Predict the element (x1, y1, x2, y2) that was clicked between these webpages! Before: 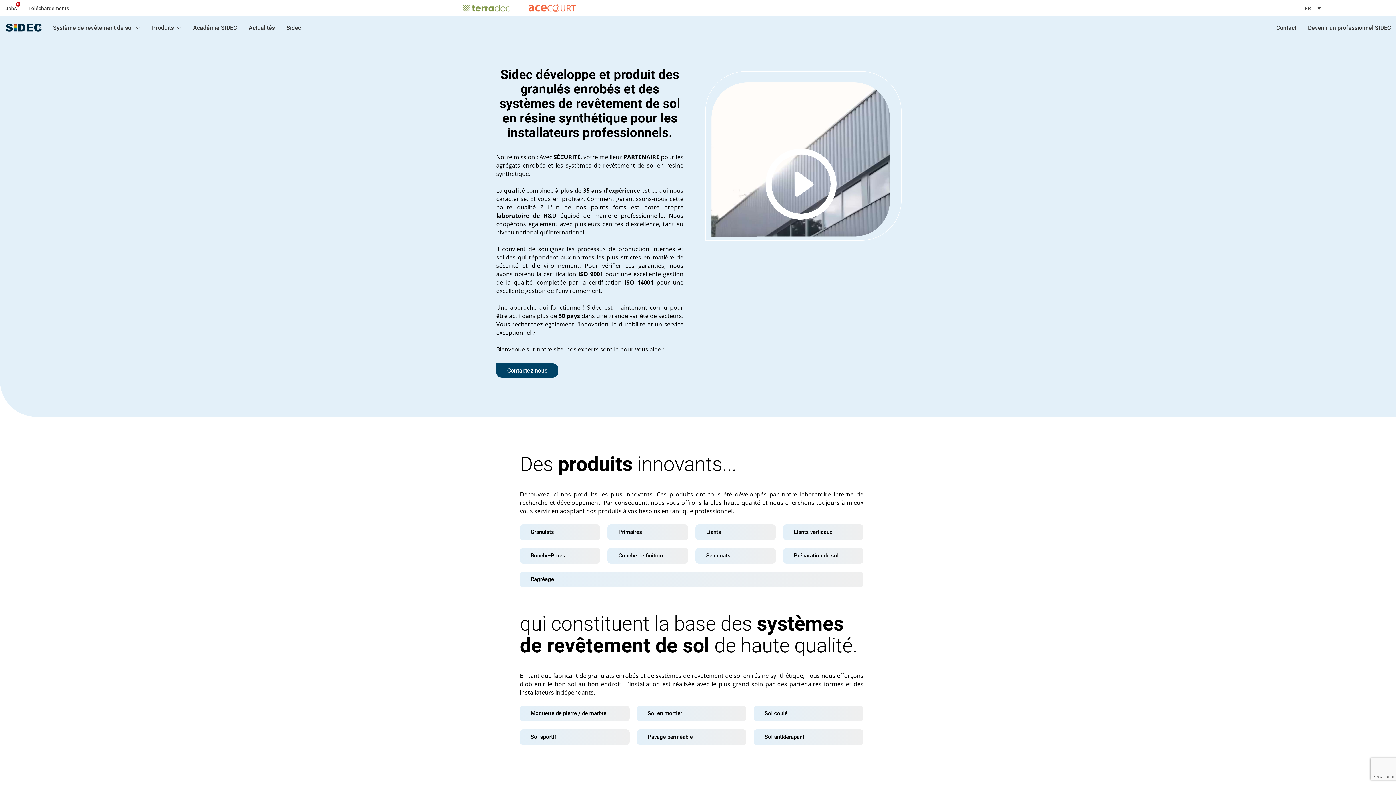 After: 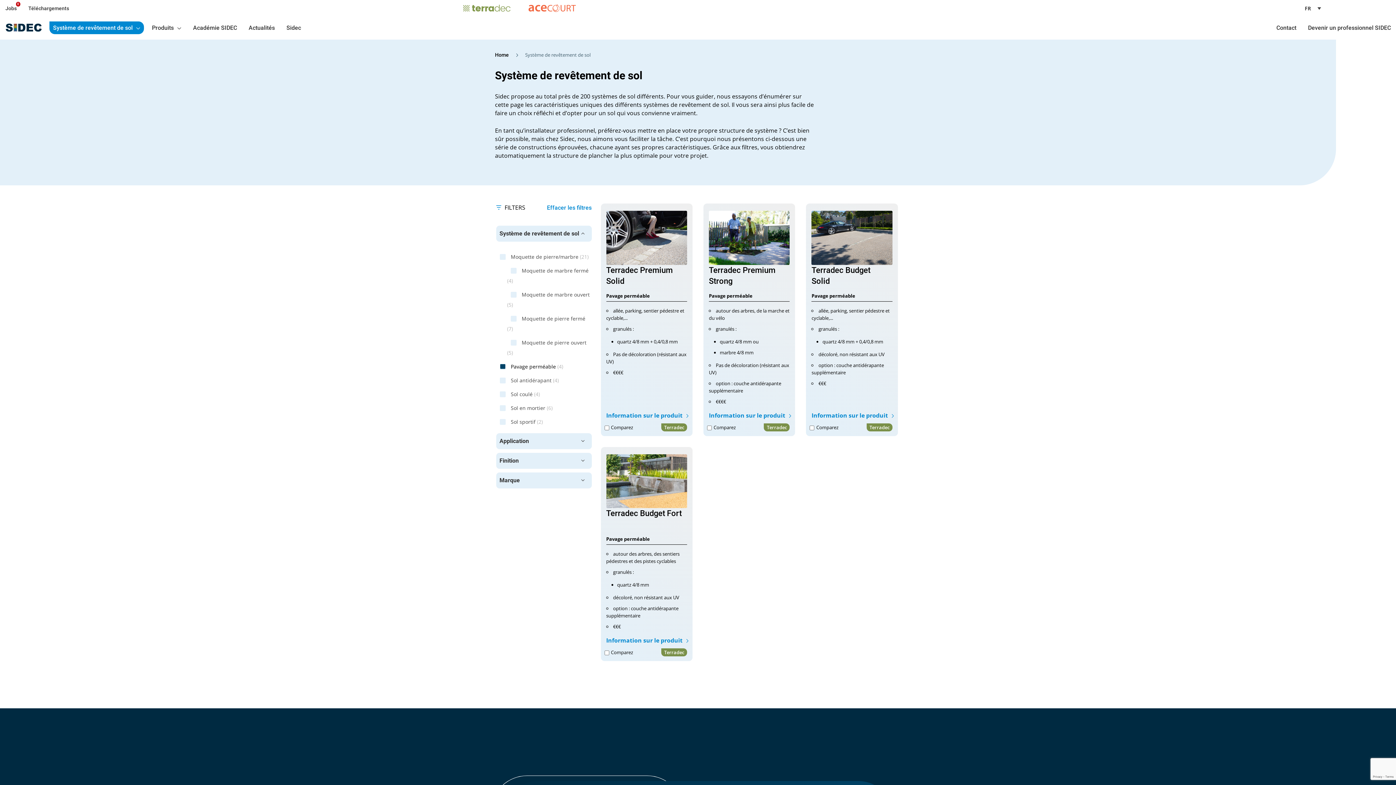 Action: label: Pavage perméable bbox: (636, 729, 746, 745)